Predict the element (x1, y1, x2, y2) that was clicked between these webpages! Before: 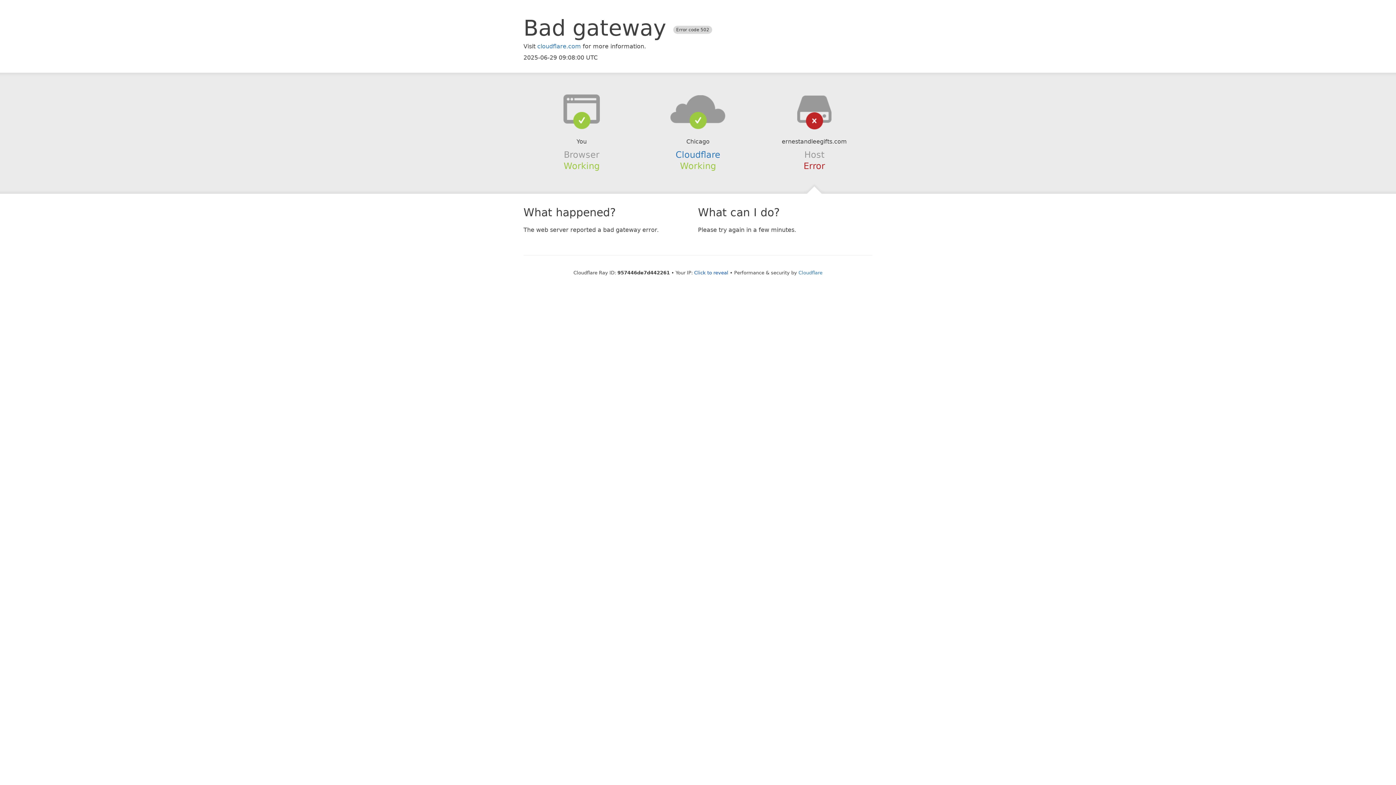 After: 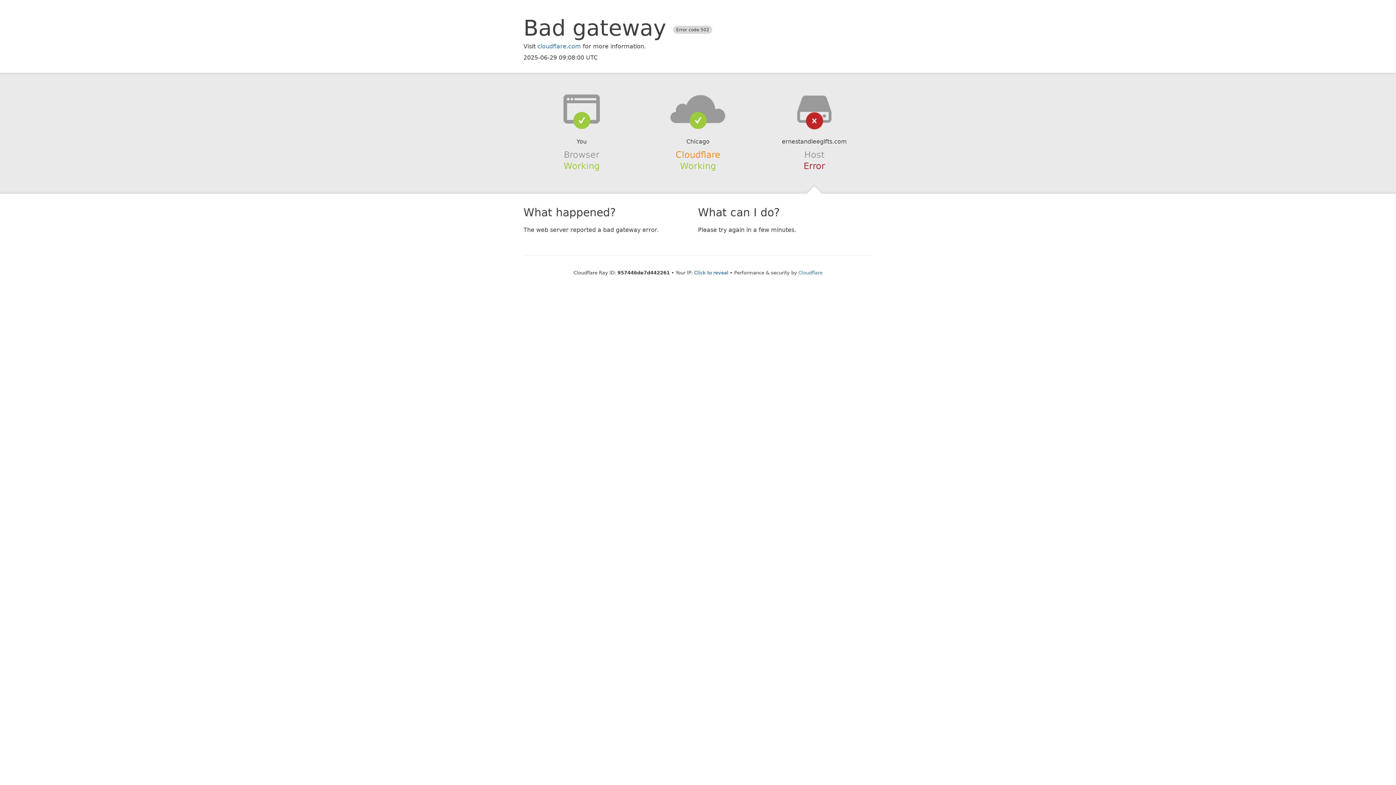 Action: label: Cloudflare bbox: (675, 149, 720, 159)